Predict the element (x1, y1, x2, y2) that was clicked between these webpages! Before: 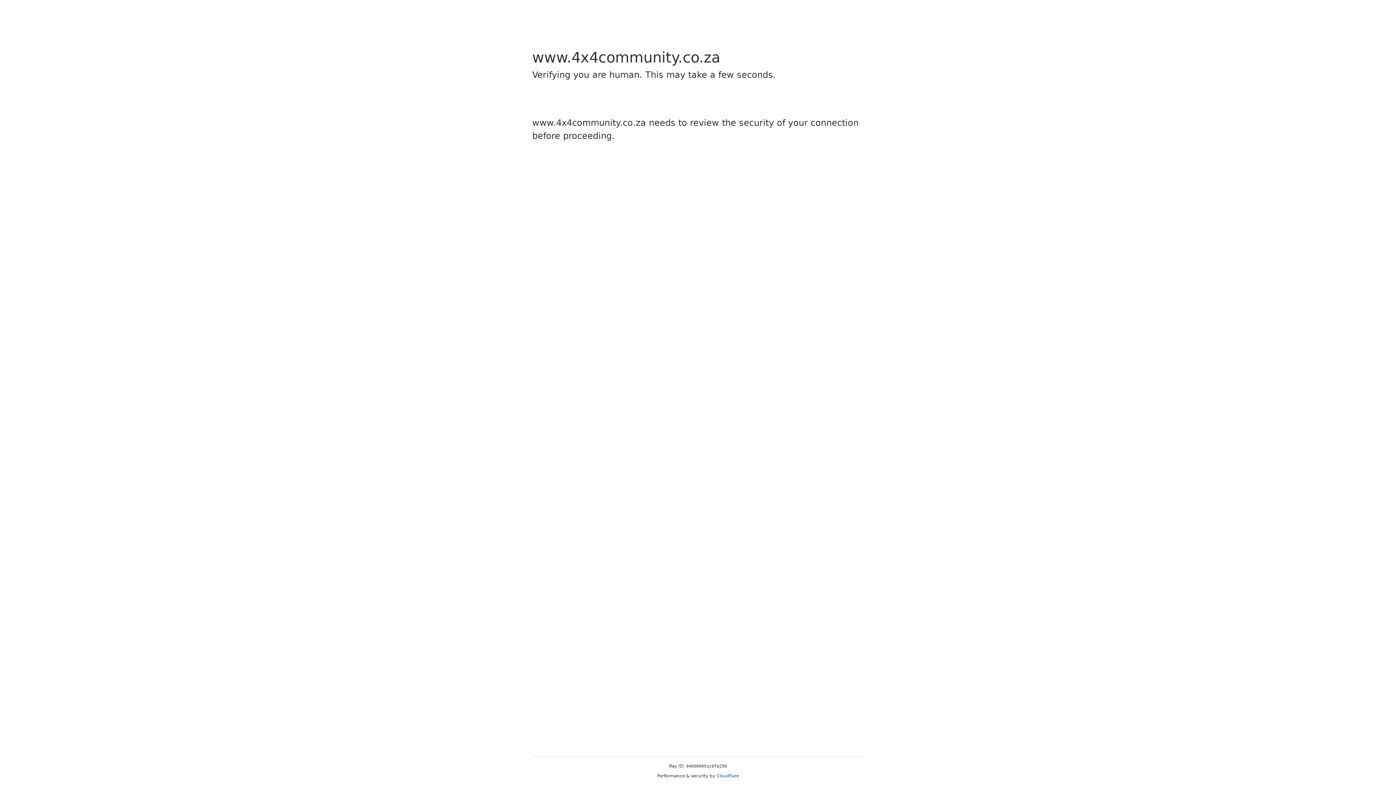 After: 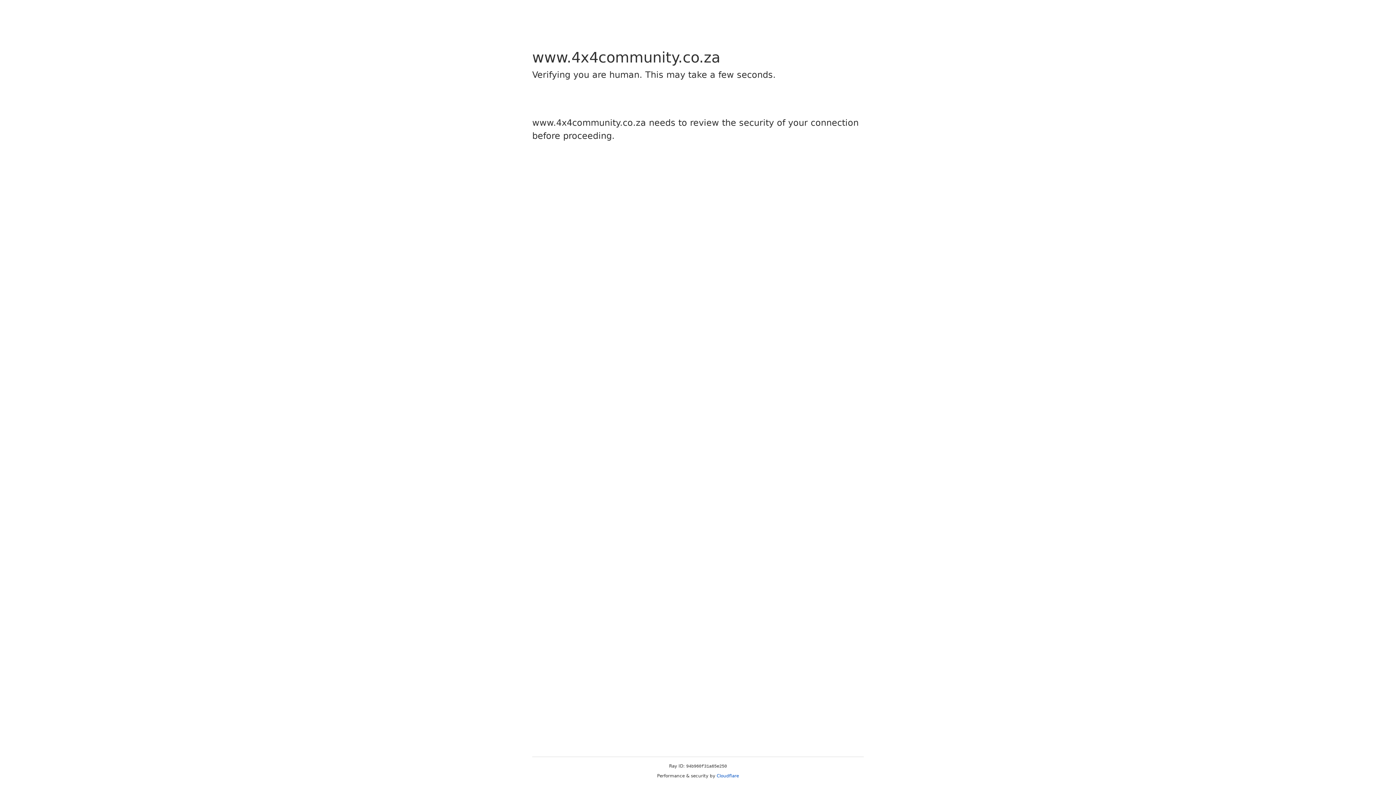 Action: label: Cloudflare bbox: (716, 773, 739, 778)